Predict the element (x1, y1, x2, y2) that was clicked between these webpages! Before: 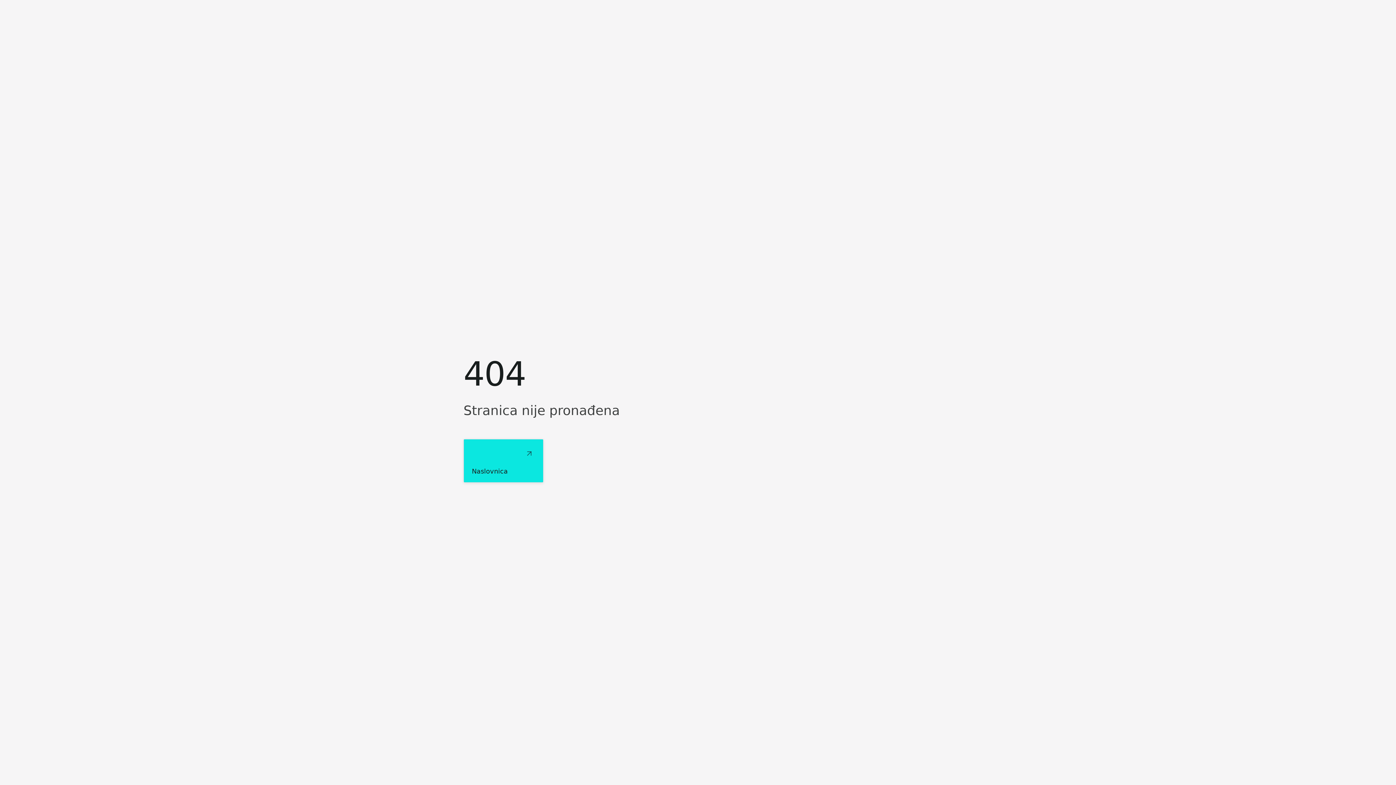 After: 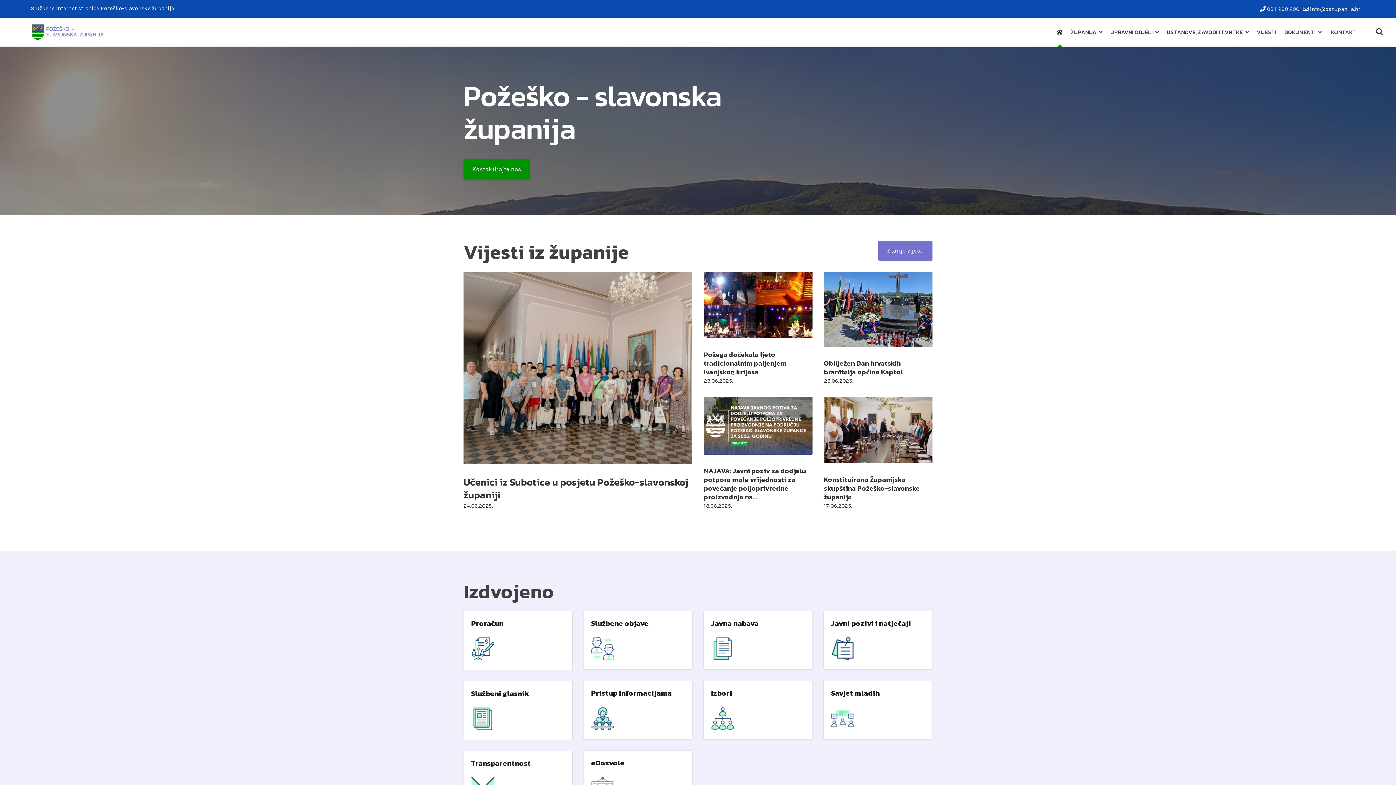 Action: bbox: (463, 439, 543, 482) label: Naslovnica